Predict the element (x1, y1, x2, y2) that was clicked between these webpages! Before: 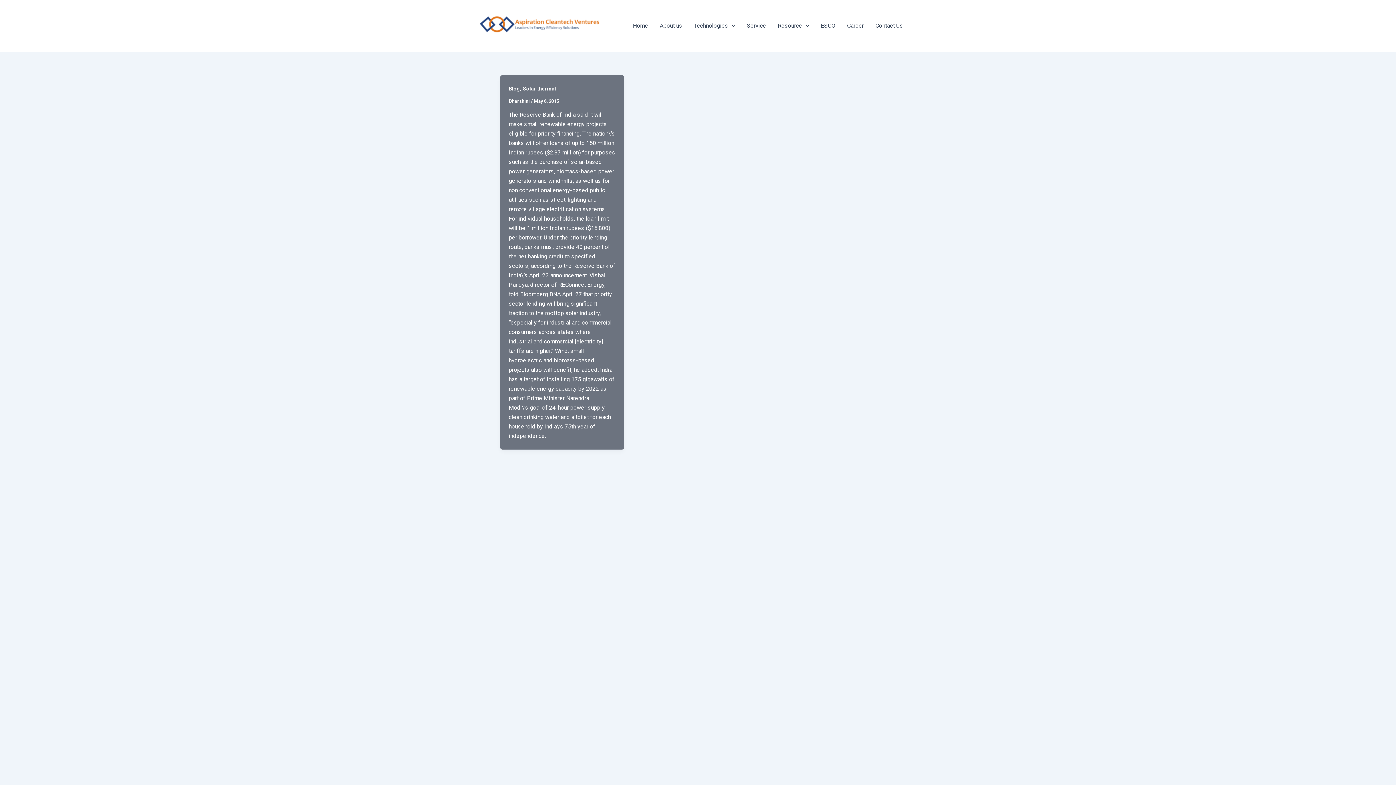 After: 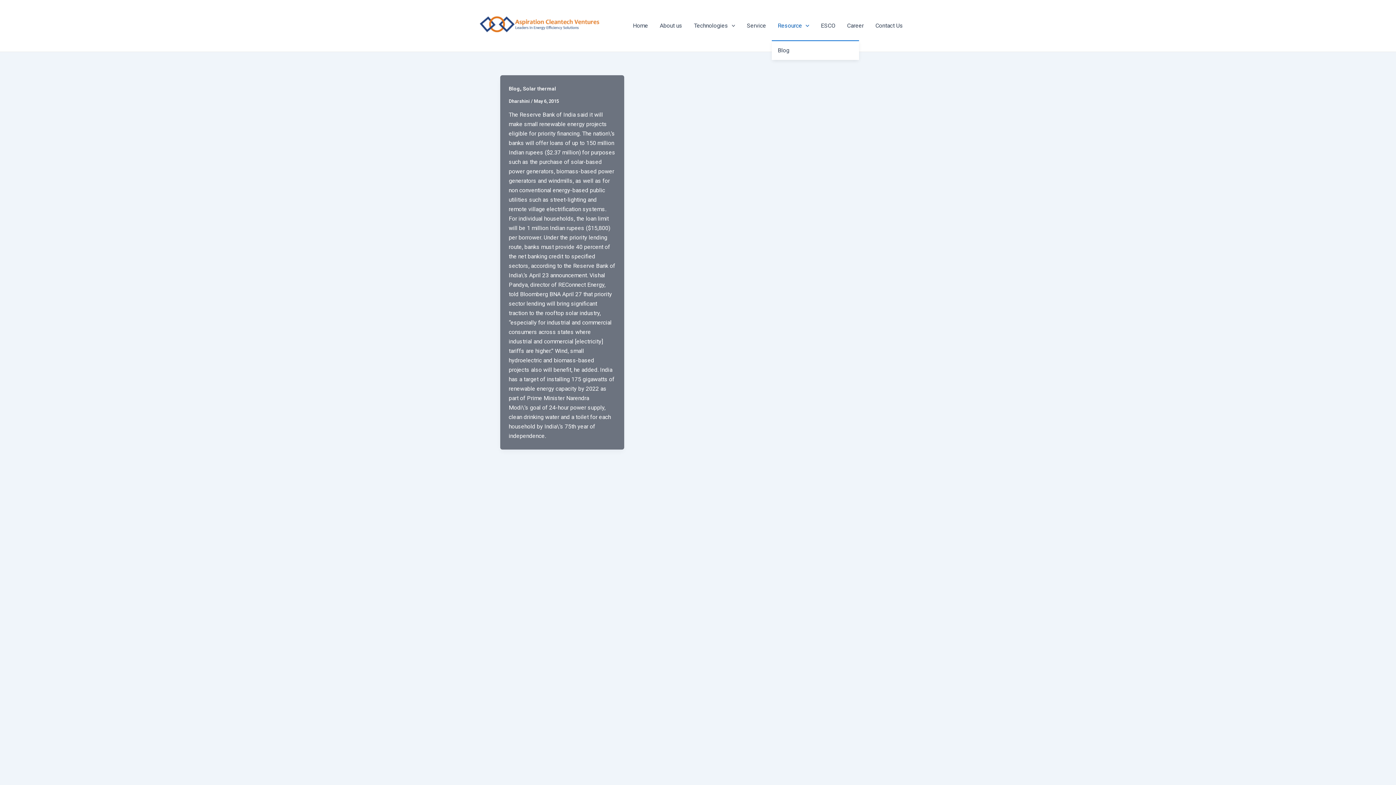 Action: label: Resource bbox: (772, 11, 815, 40)